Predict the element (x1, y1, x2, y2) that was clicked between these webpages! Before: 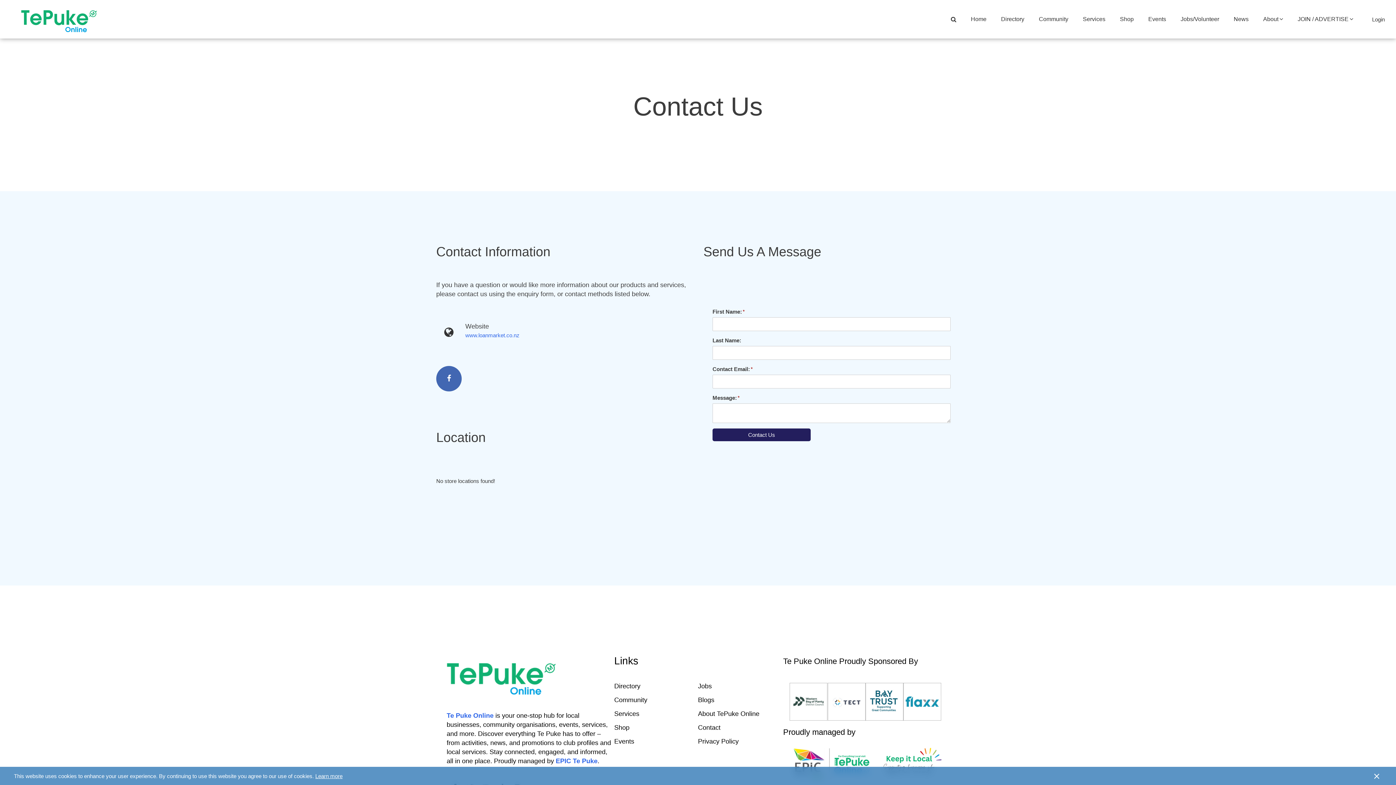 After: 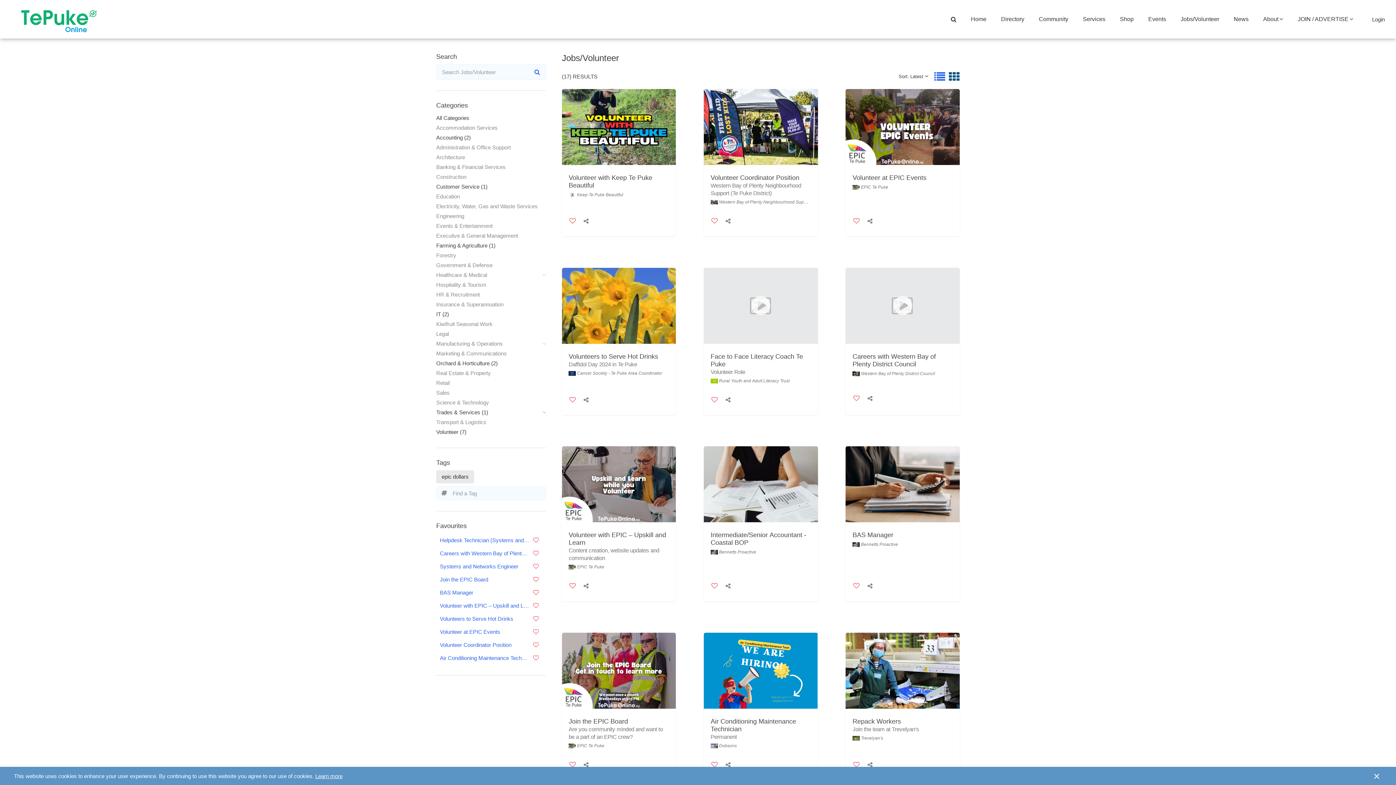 Action: label: Jobs/Volunteer bbox: (1173, 0, 1226, 38)